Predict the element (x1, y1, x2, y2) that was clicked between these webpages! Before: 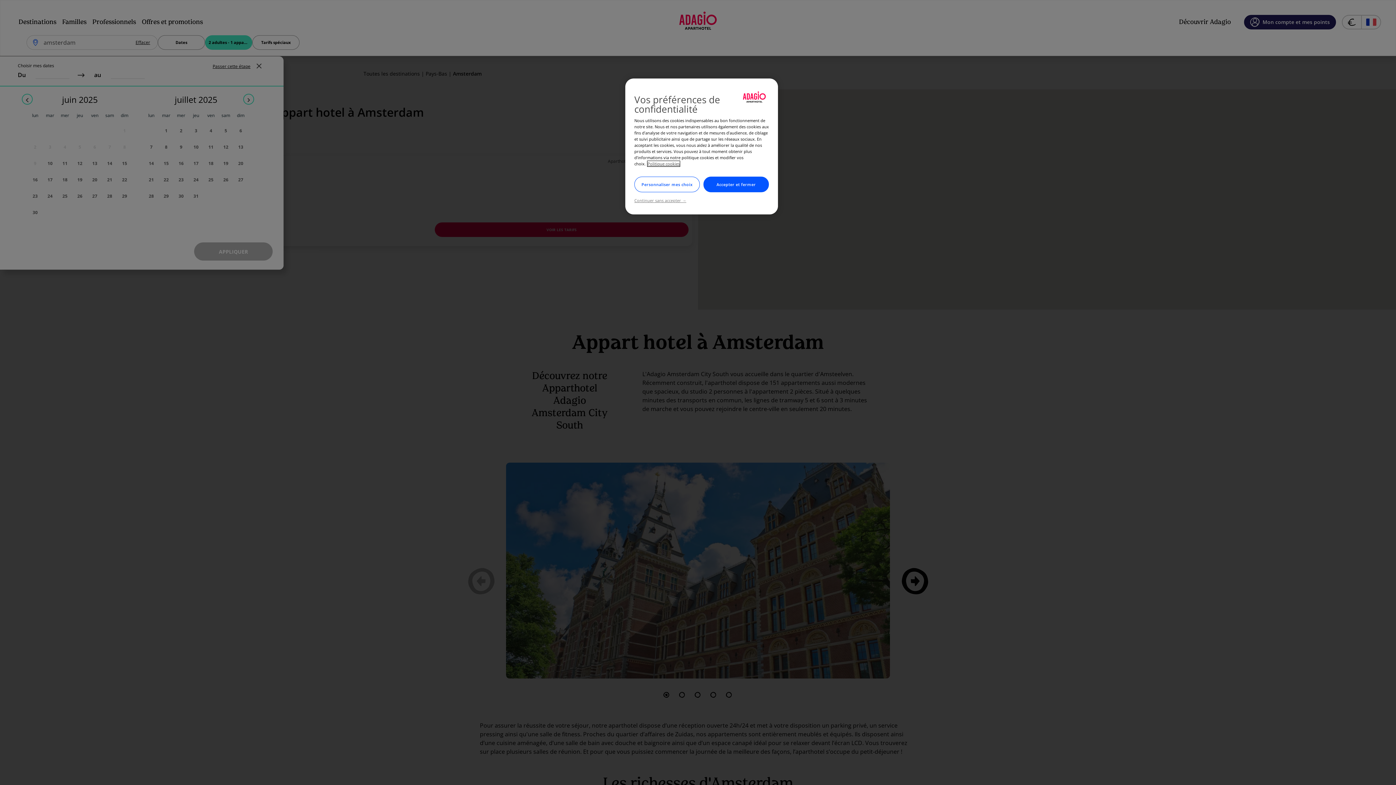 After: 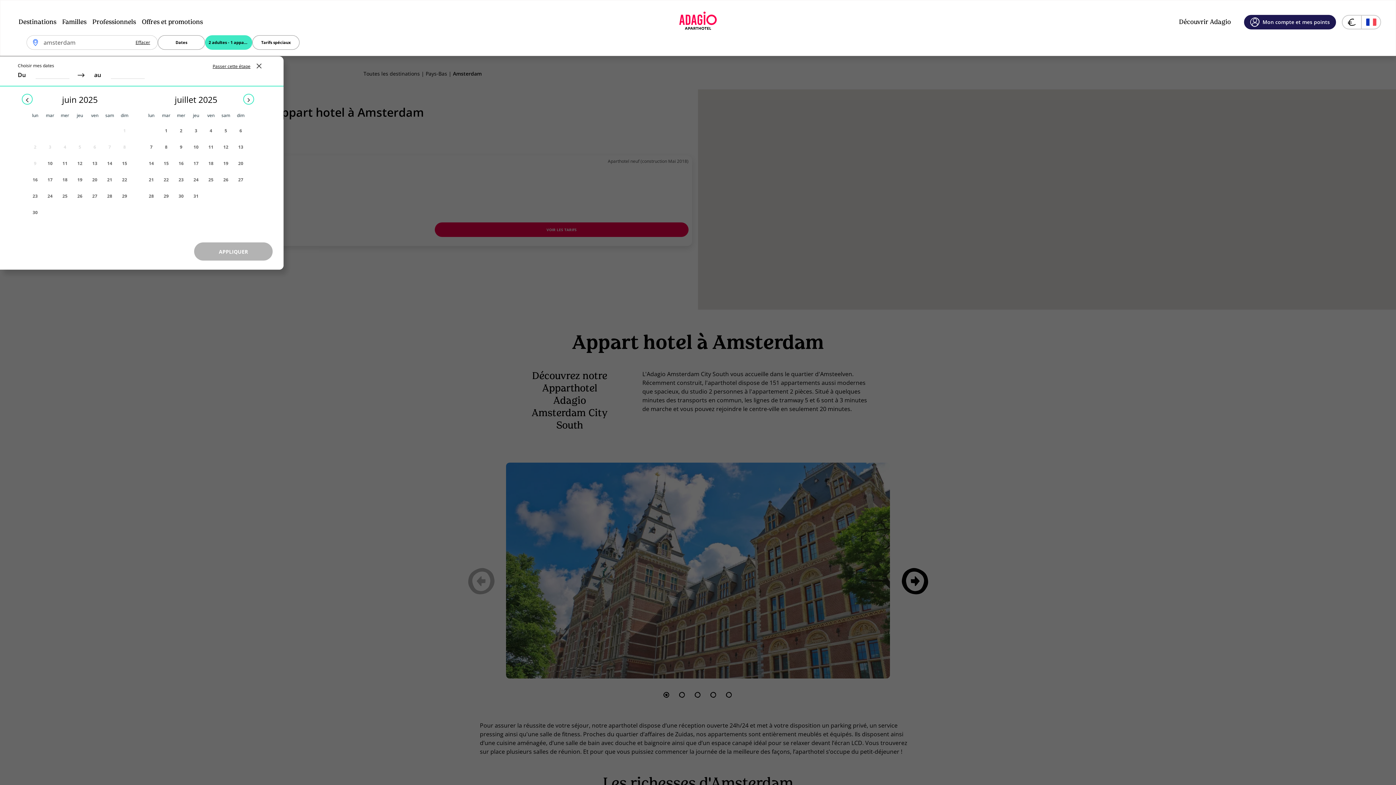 Action: label: Accepter et fermer bbox: (703, 176, 769, 192)